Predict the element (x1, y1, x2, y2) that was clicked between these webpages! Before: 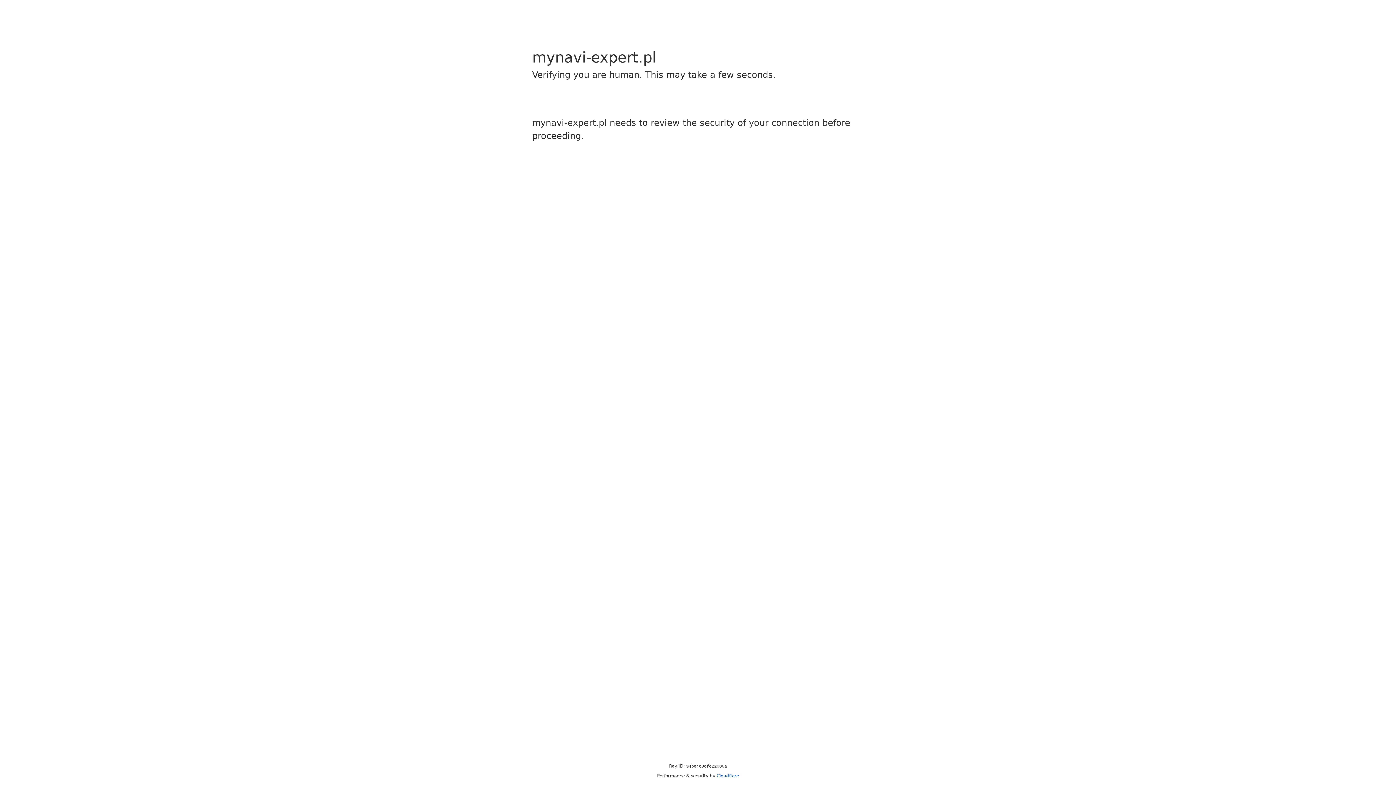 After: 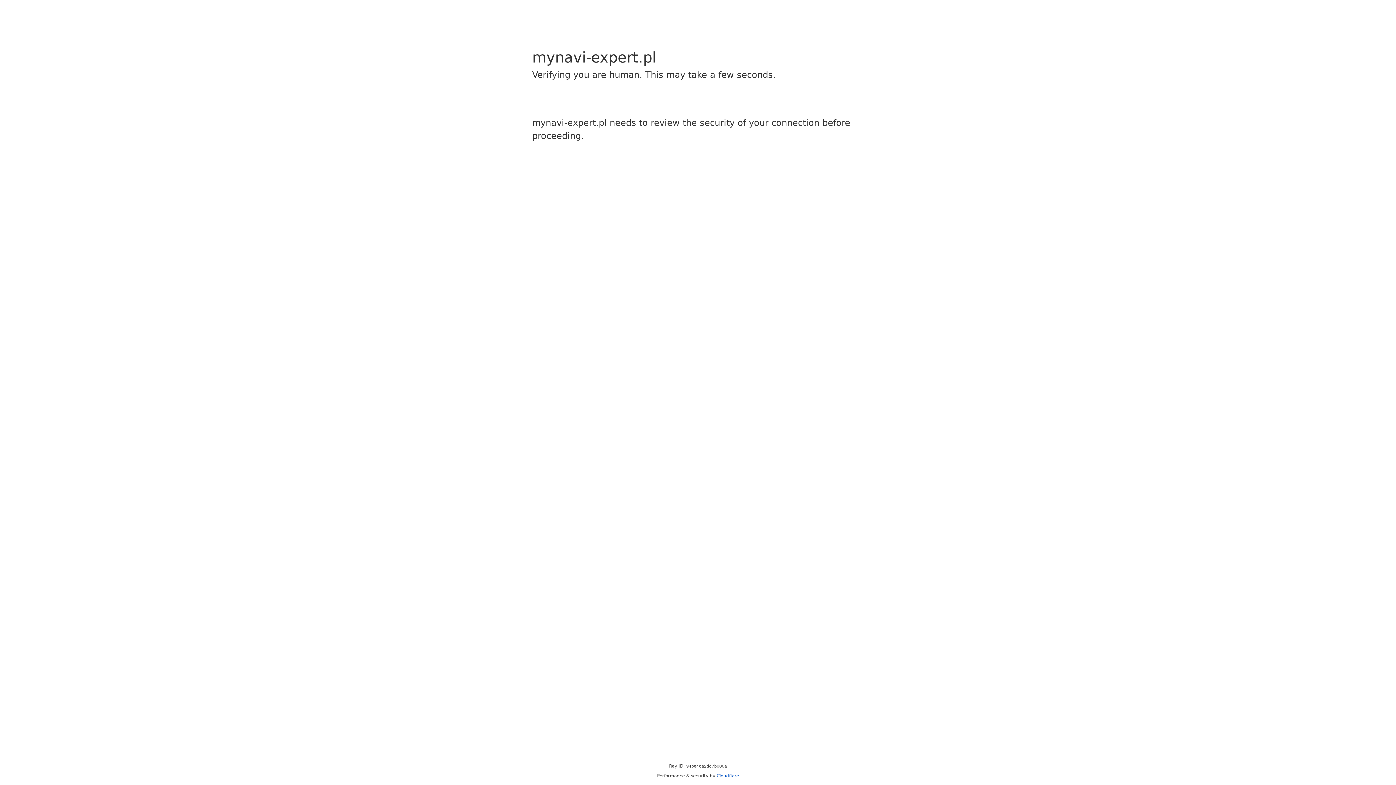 Action: bbox: (716, 773, 739, 778) label: Cloudflare